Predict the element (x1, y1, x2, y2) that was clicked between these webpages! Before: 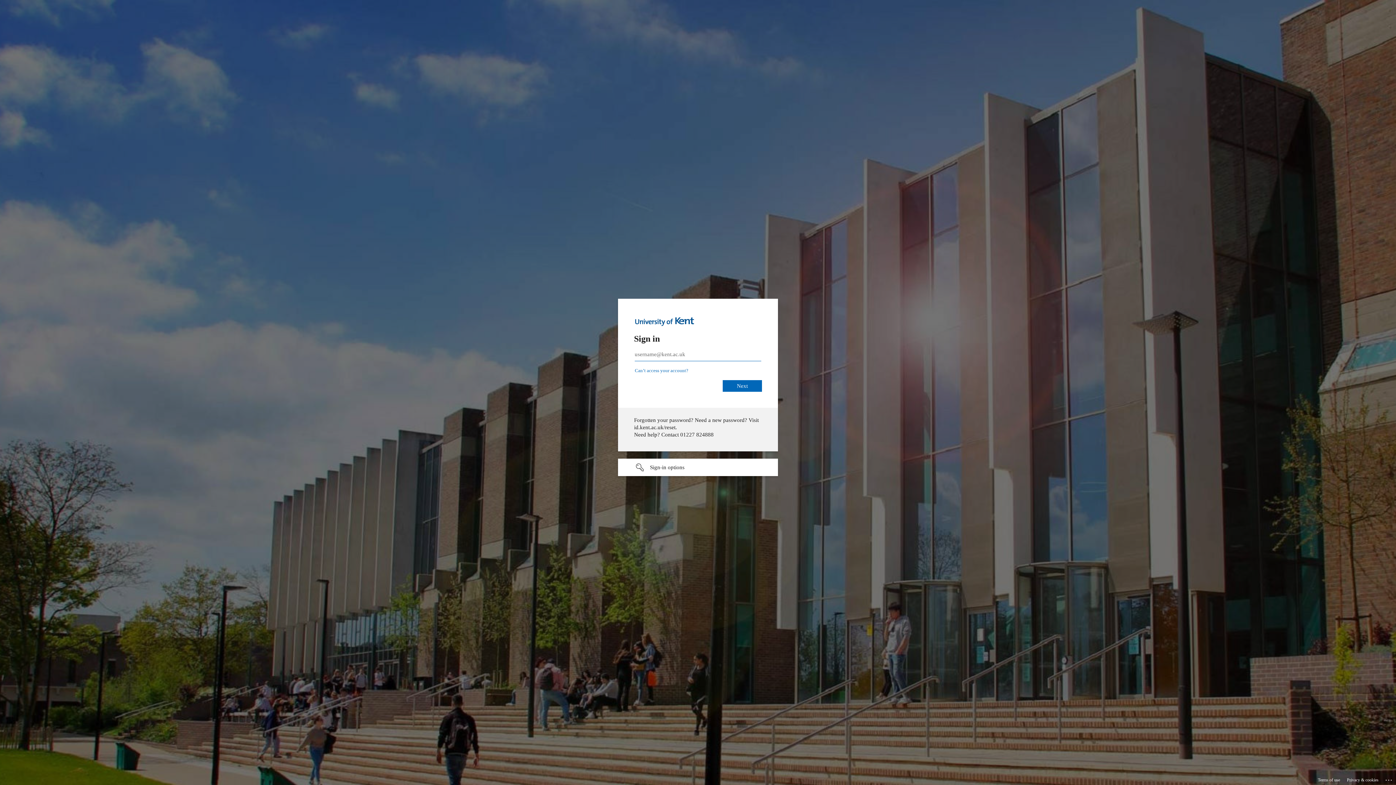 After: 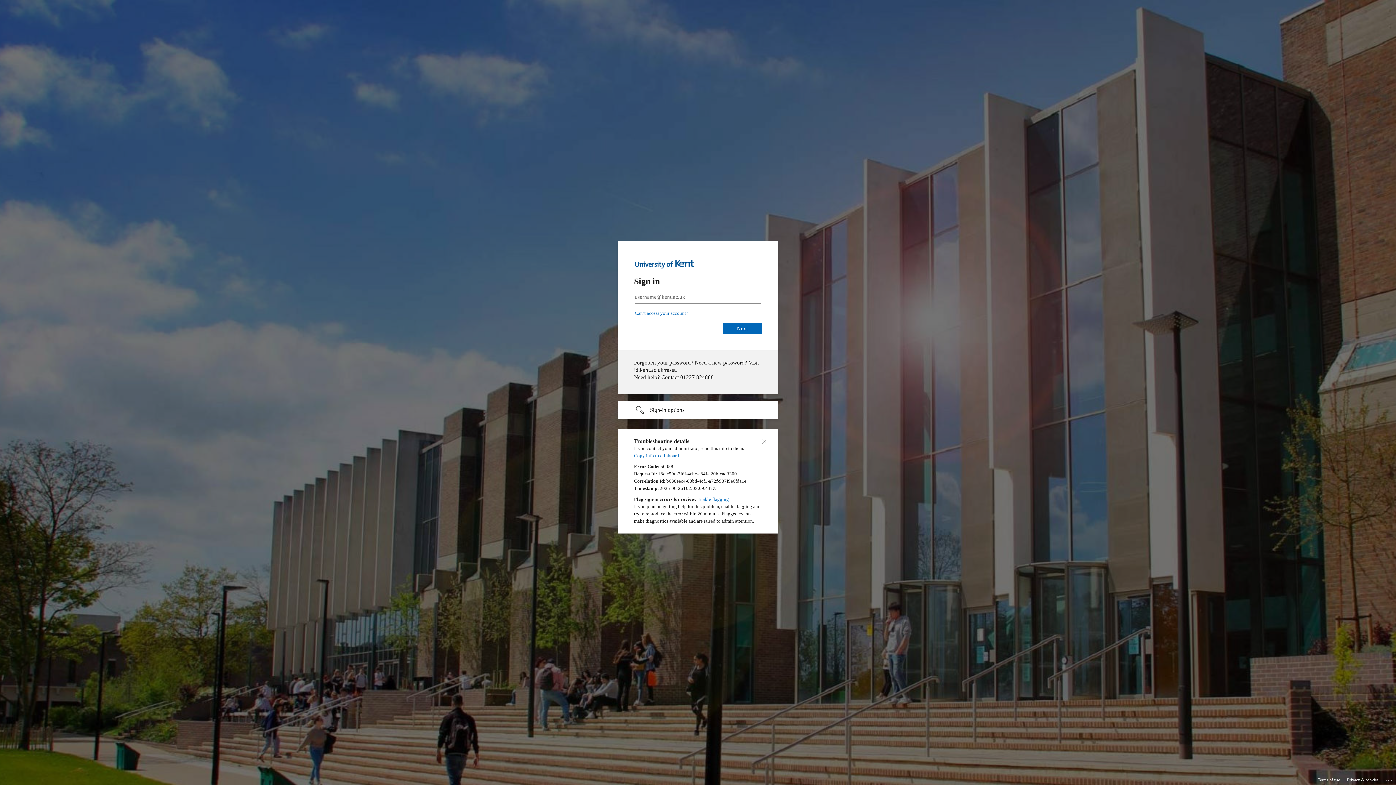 Action: label: Click here for troubleshooting information bbox: (1385, 775, 1393, 783)